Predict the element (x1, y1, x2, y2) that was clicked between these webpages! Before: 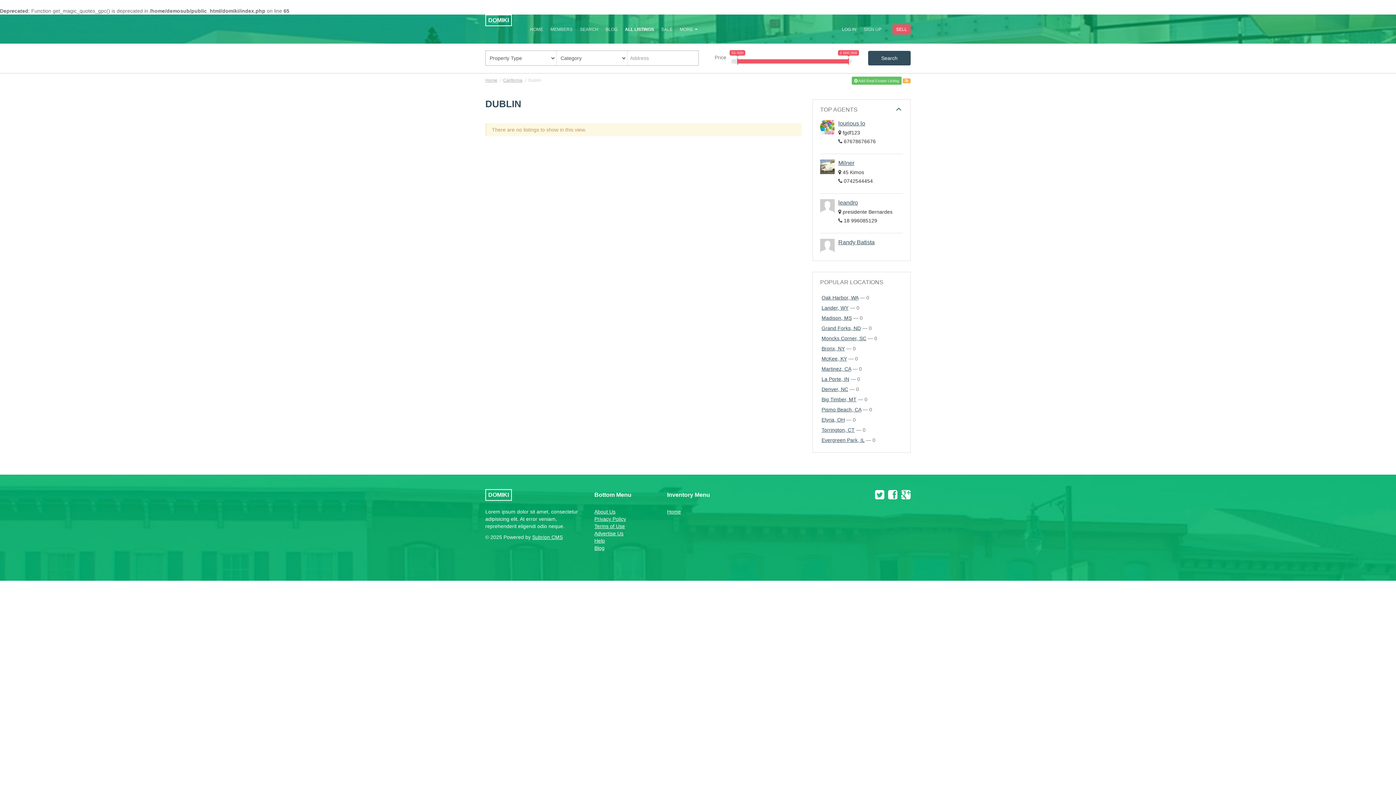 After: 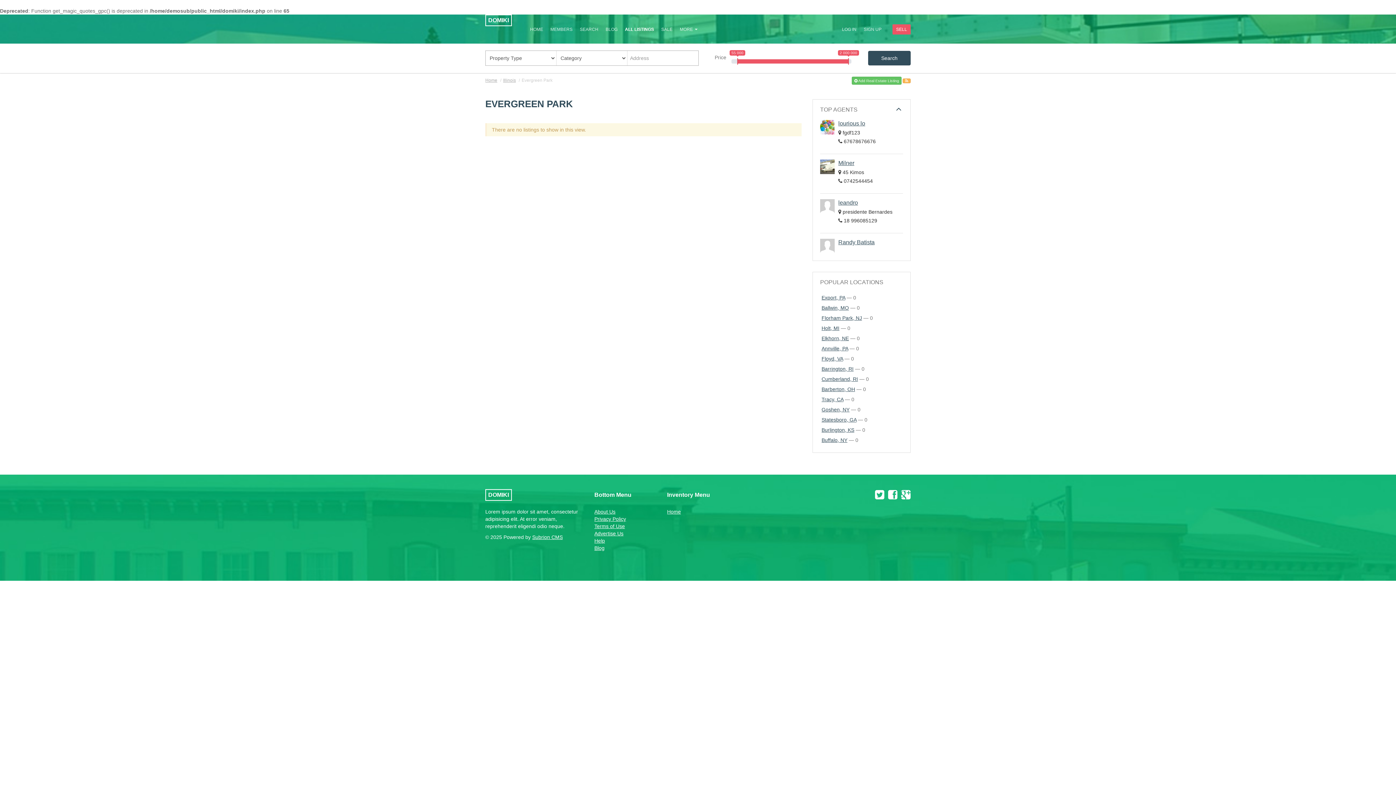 Action: bbox: (821, 437, 864, 443) label: Evergreen Park, IL